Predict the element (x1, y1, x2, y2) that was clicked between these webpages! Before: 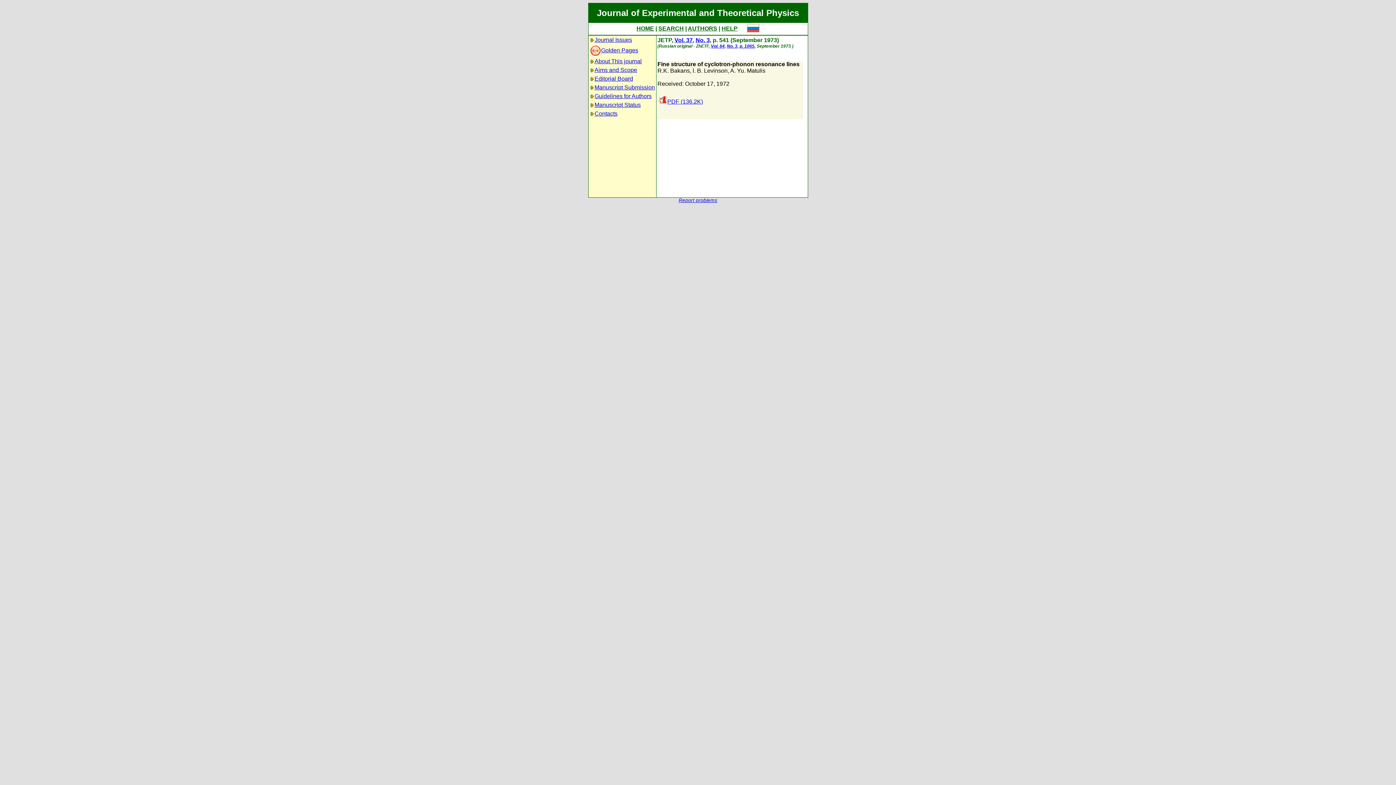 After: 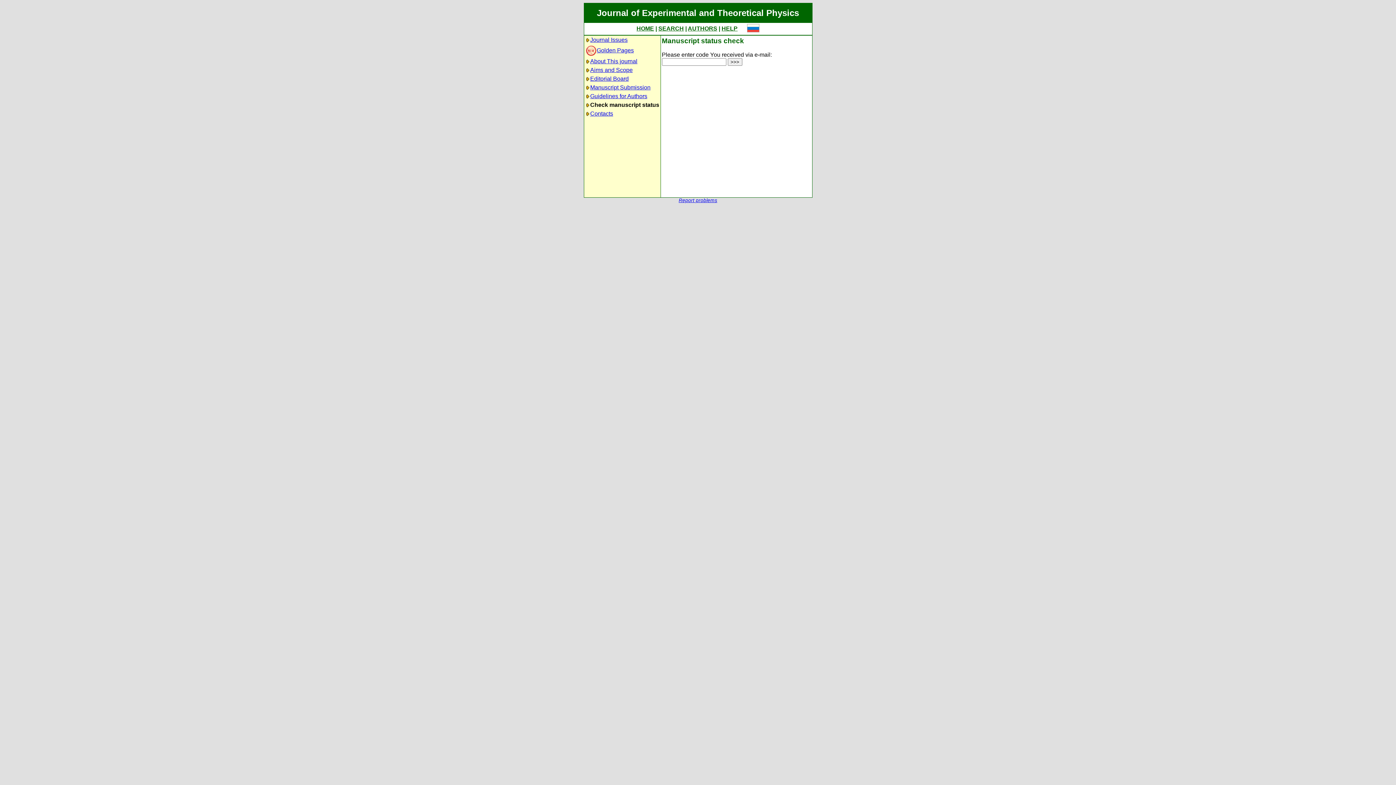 Action: label: Manuscript Status bbox: (594, 101, 640, 108)